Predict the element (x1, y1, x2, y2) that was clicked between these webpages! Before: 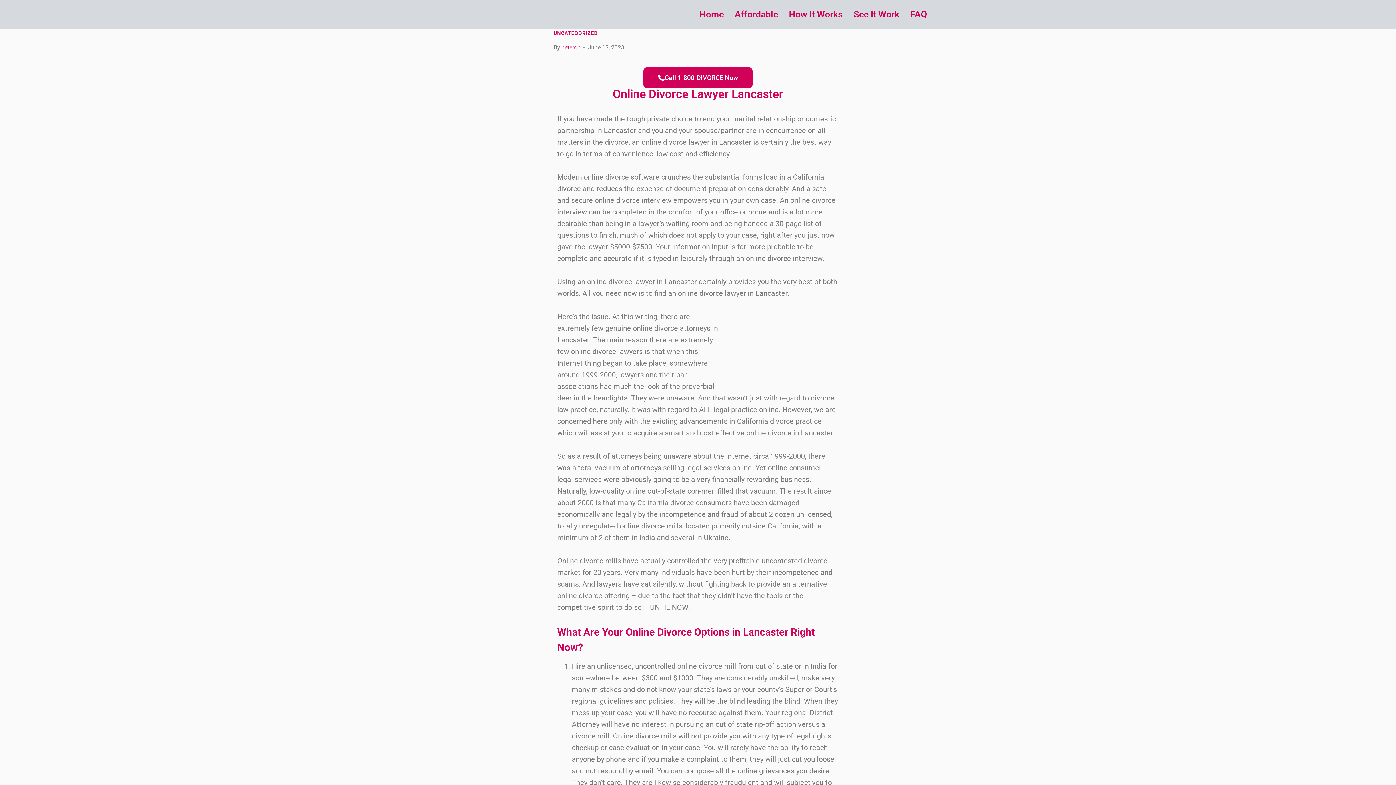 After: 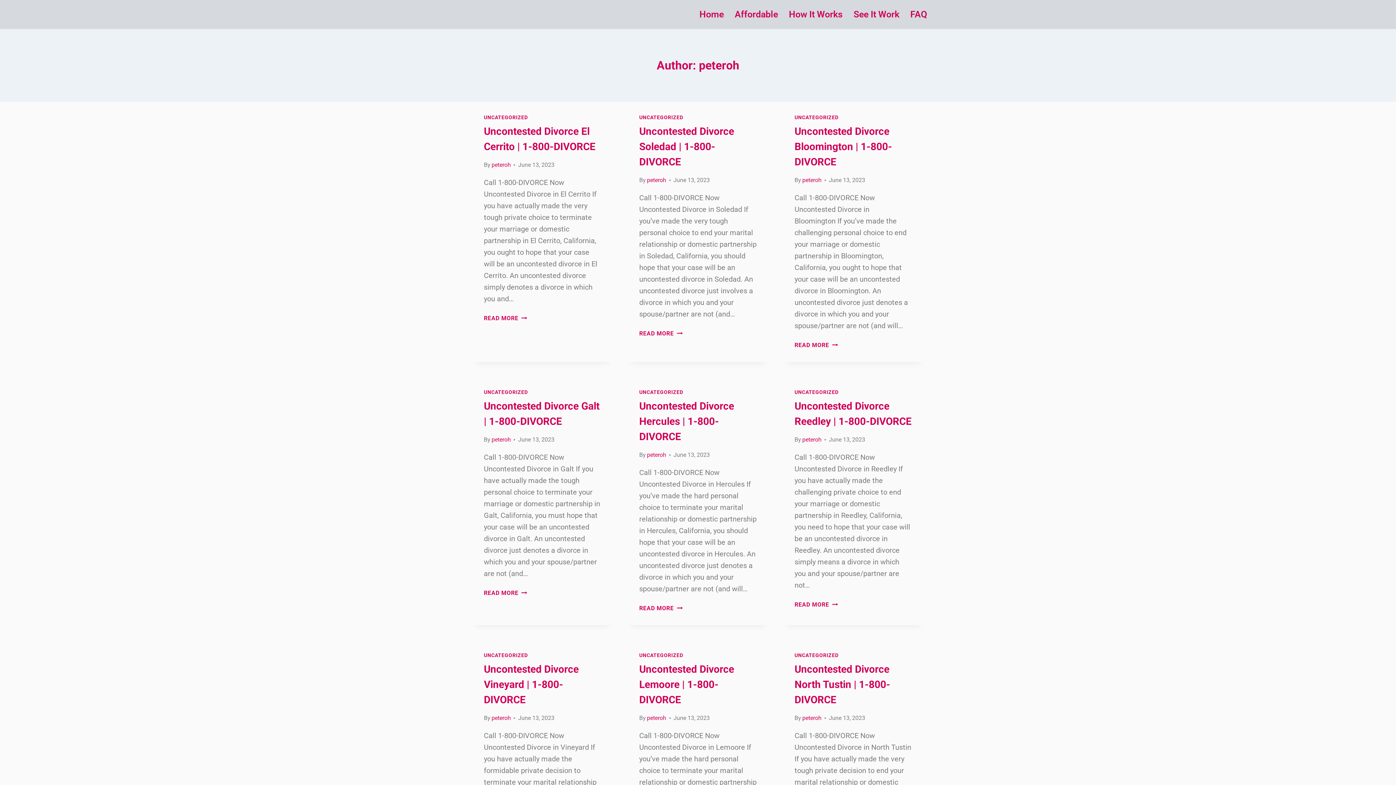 Action: bbox: (561, 44, 580, 50) label: peteroh